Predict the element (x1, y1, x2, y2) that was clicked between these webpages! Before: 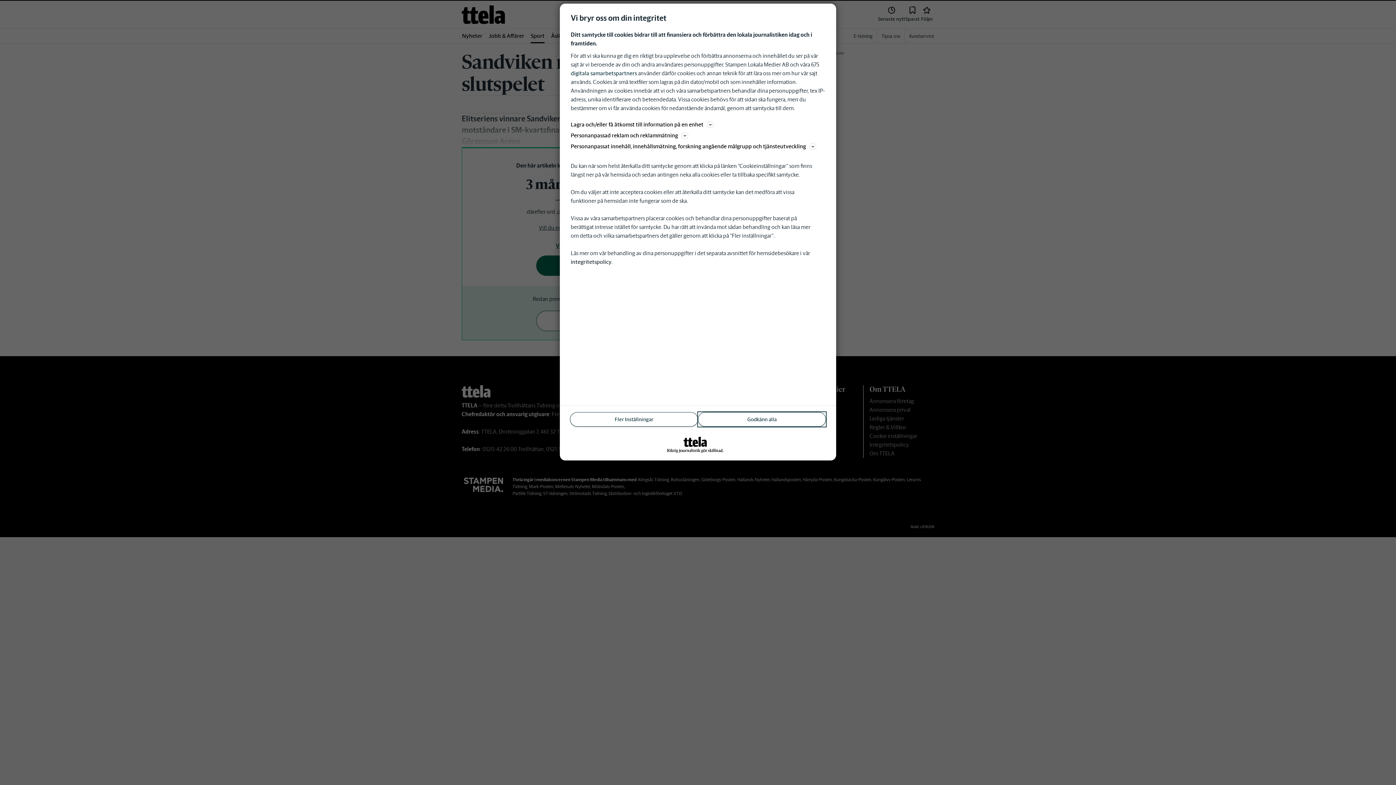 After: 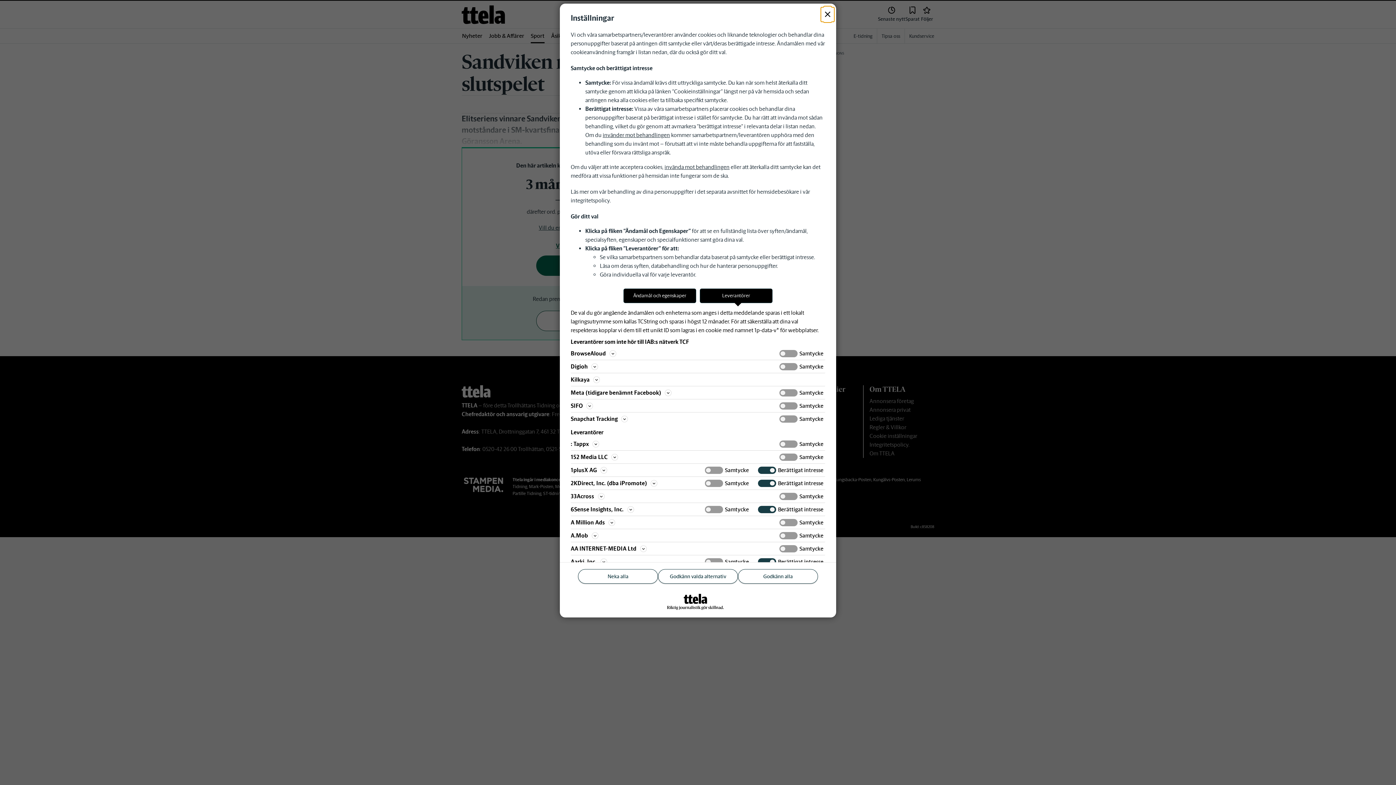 Action: bbox: (570, 69, 637, 76) label: digitala samarbetspartners